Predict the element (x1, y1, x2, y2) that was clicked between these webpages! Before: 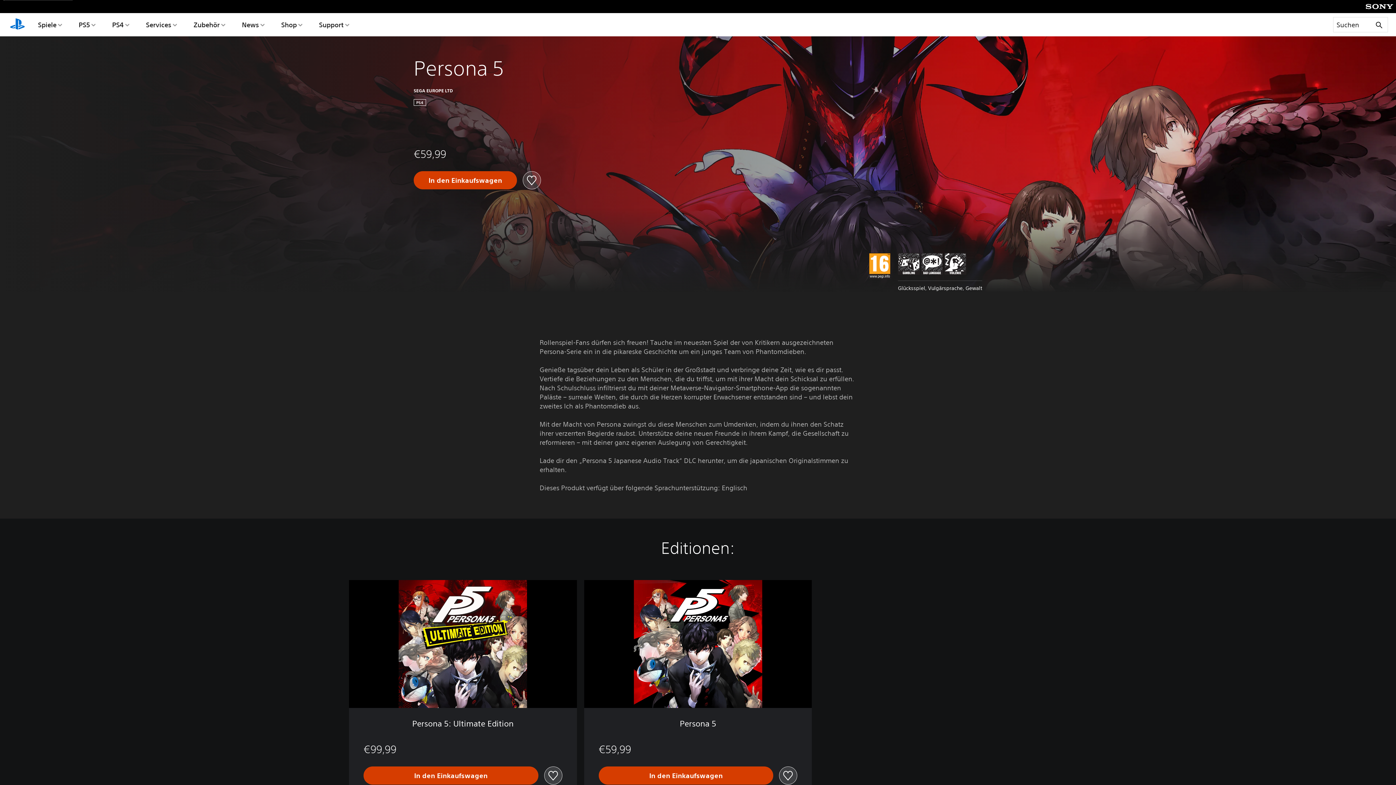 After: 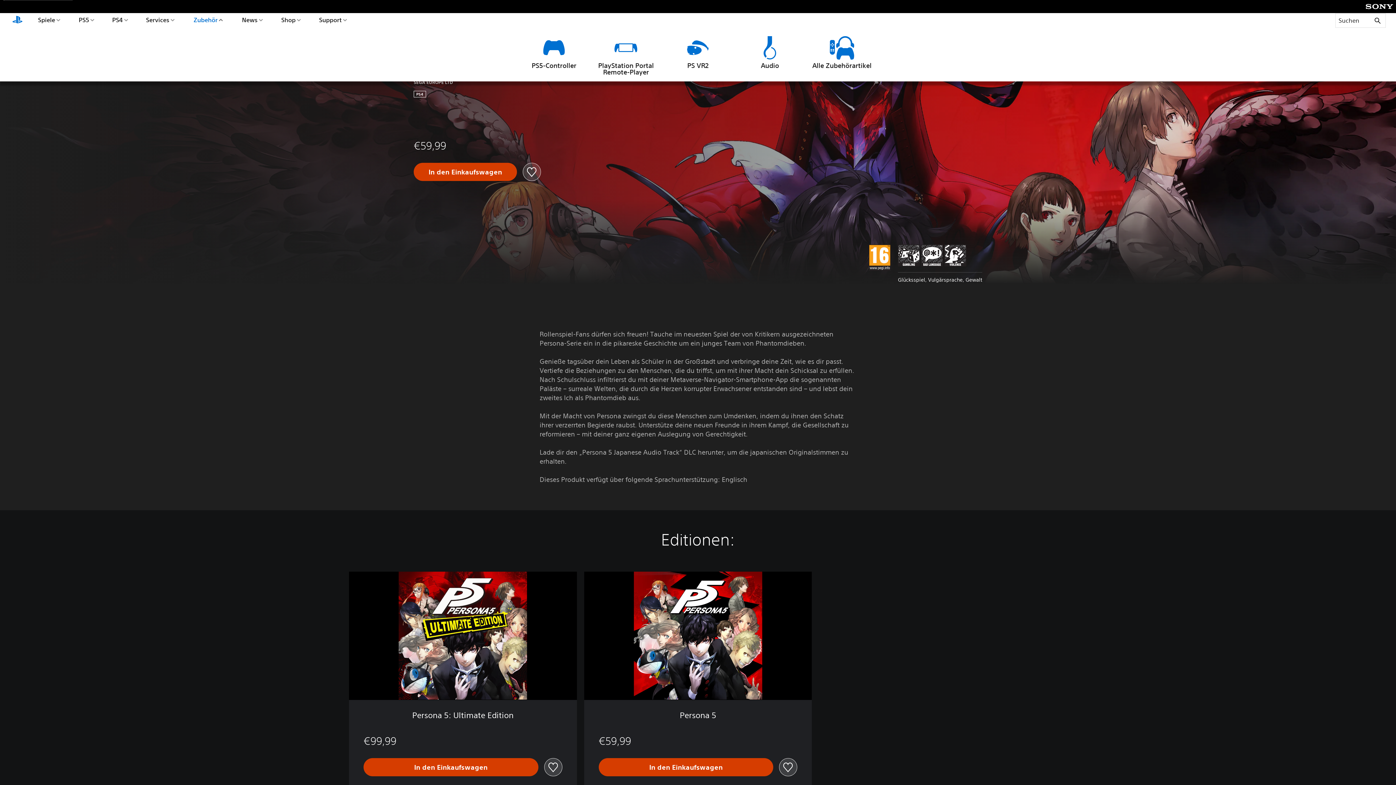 Action: bbox: (191, 13, 227, 36) label: Zubehör